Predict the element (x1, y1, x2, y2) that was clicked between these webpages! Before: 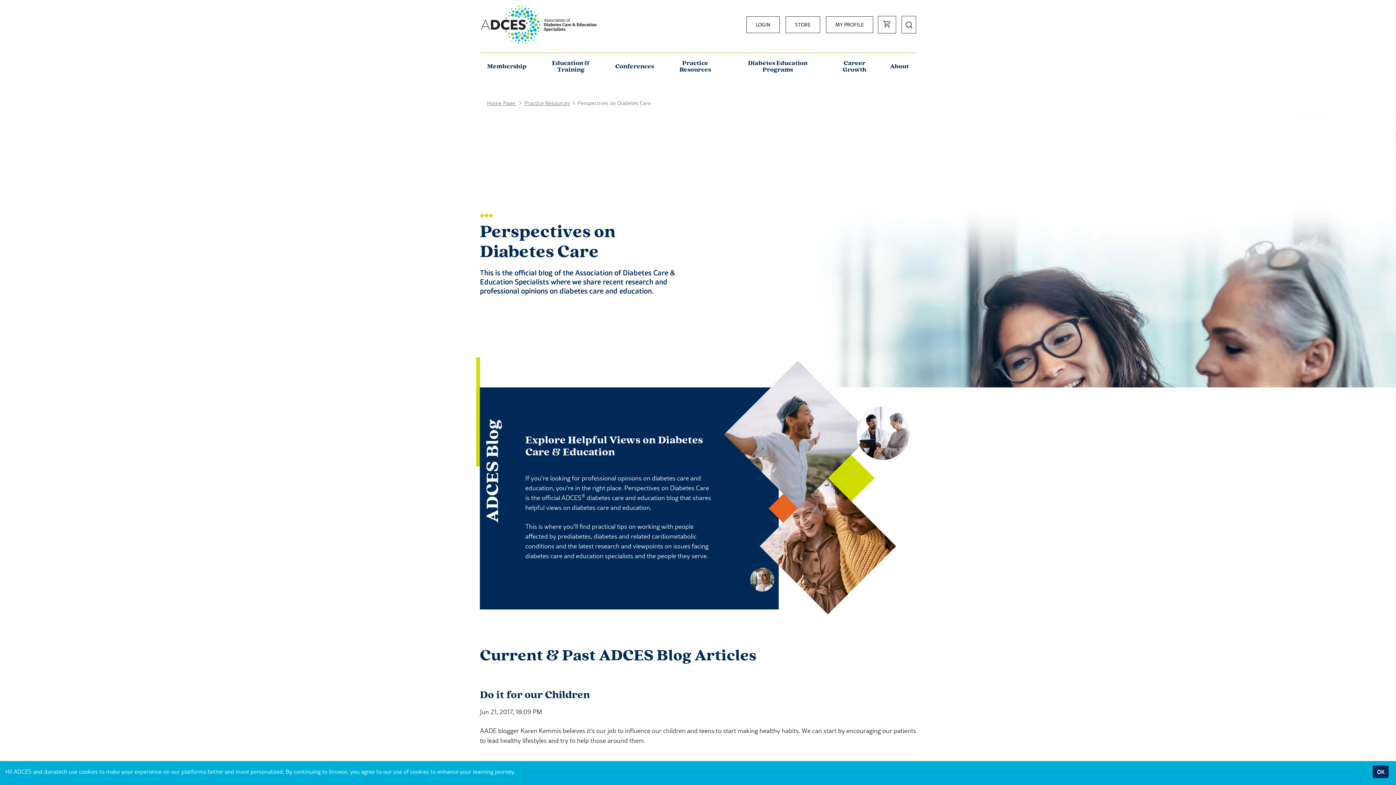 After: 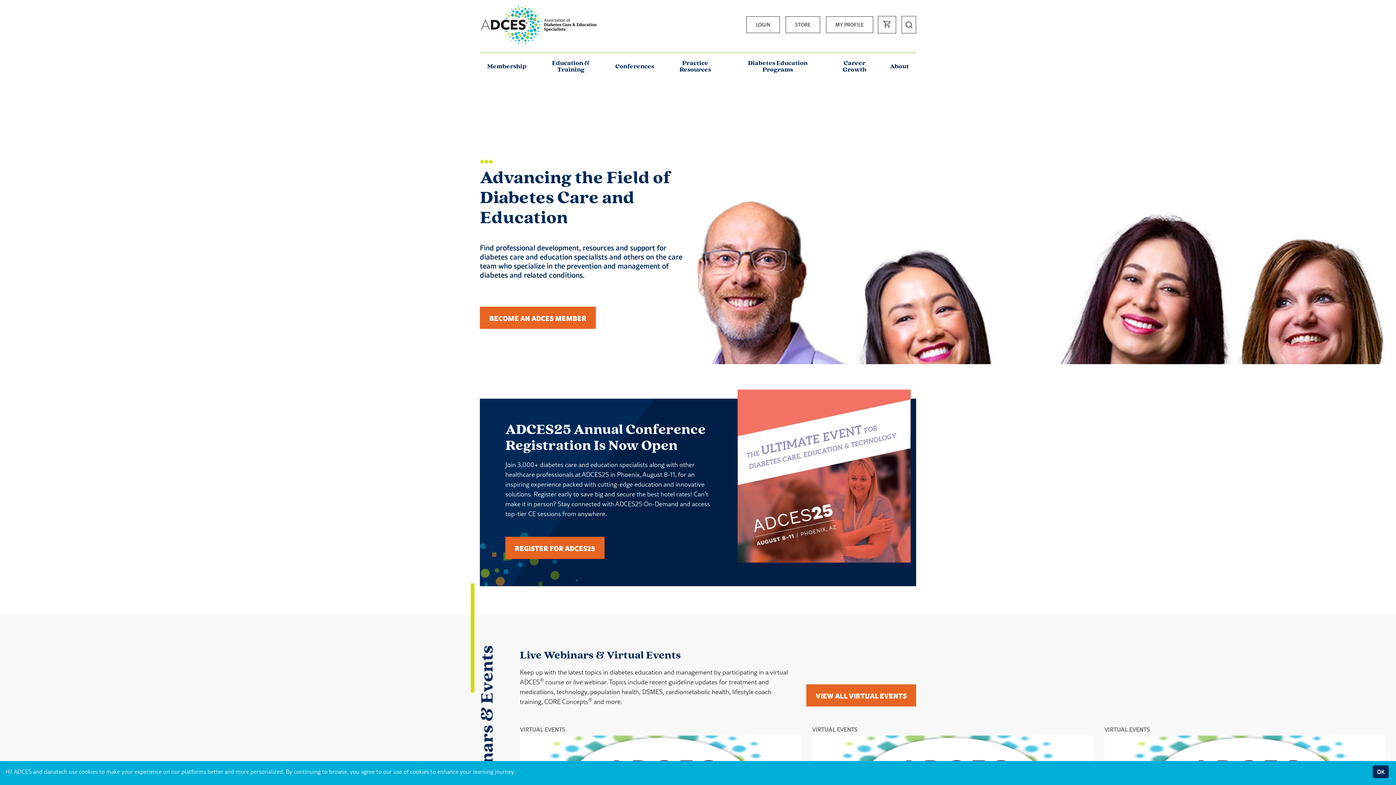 Action: bbox: (487, 99, 516, 106) label: Home Page 